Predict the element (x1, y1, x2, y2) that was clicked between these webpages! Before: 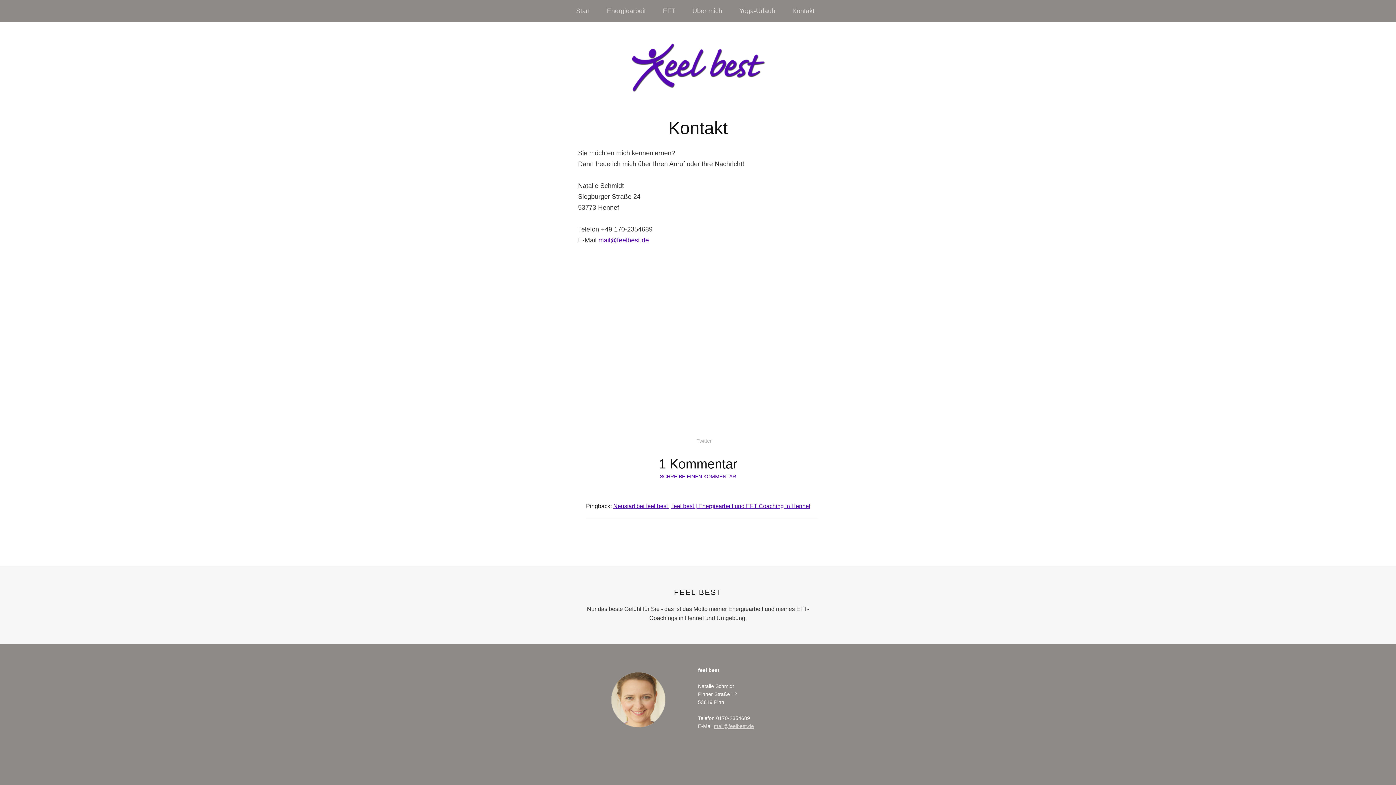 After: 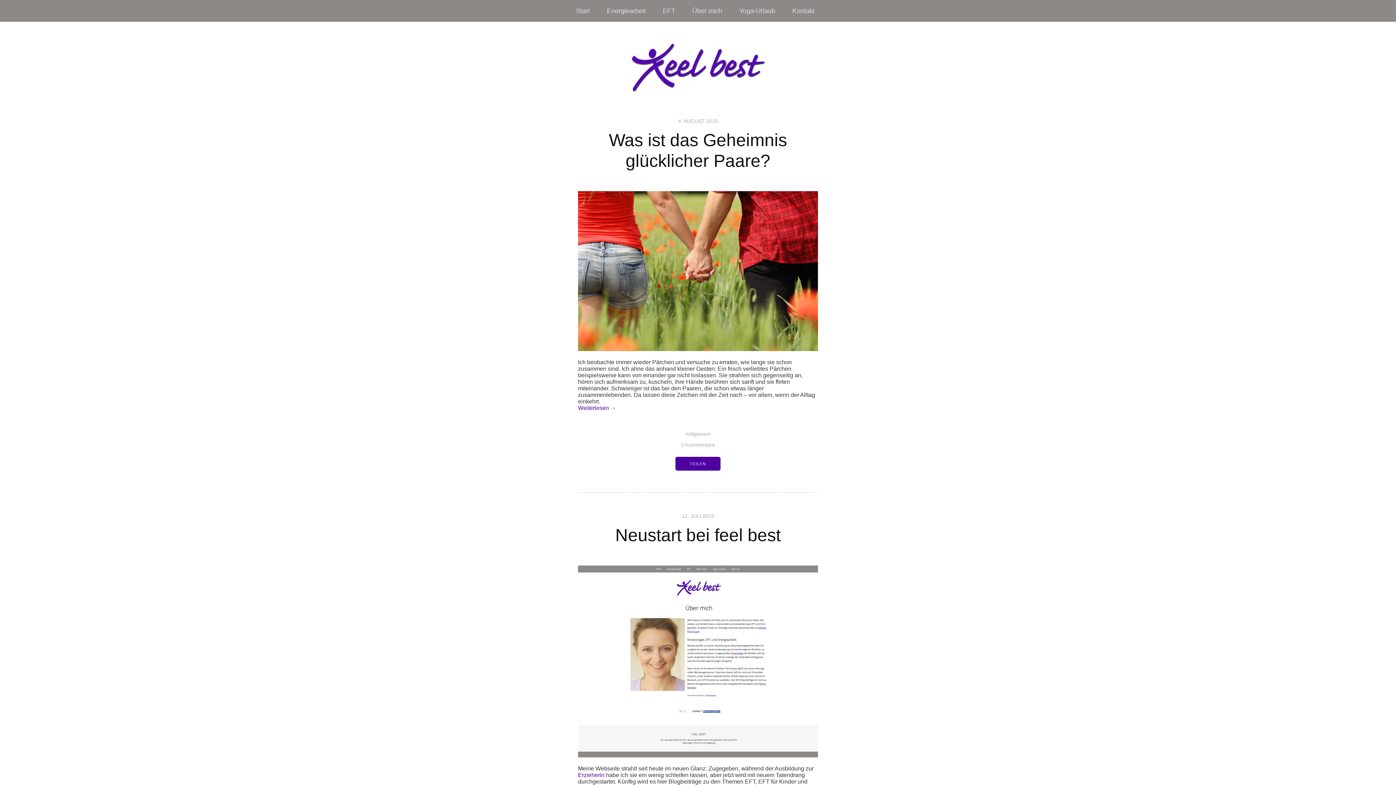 Action: bbox: (628, 89, 767, 95)